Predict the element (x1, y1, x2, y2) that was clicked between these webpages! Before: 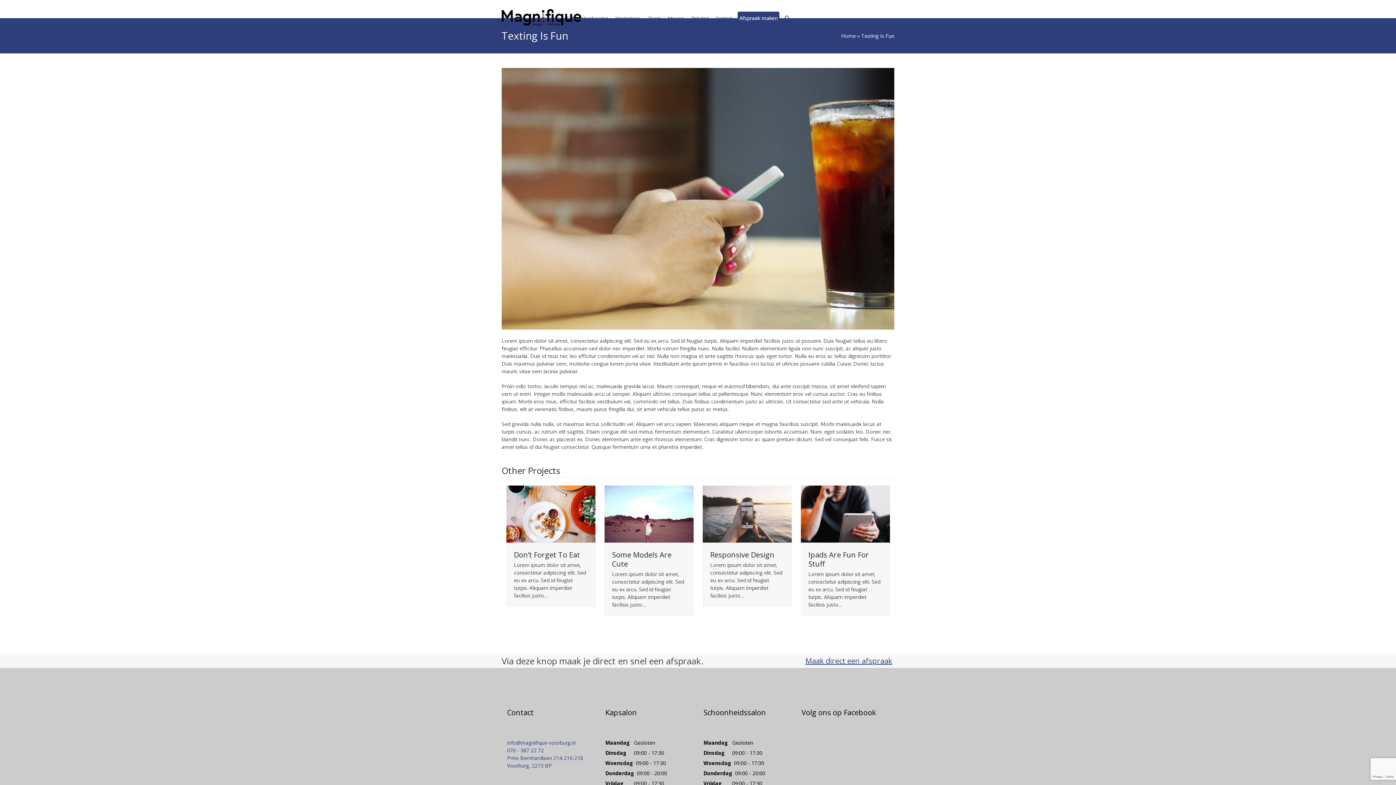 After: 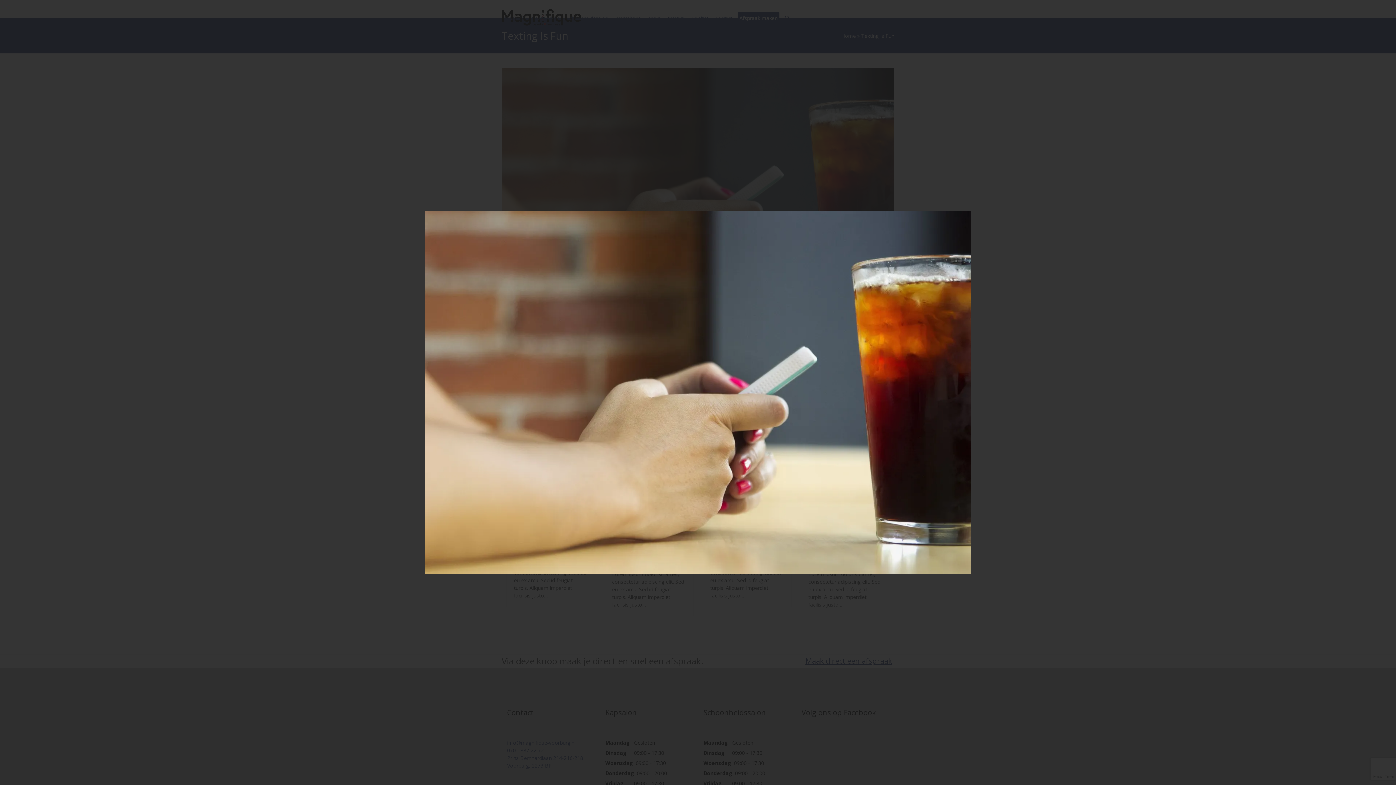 Action: bbox: (501, 194, 894, 201)